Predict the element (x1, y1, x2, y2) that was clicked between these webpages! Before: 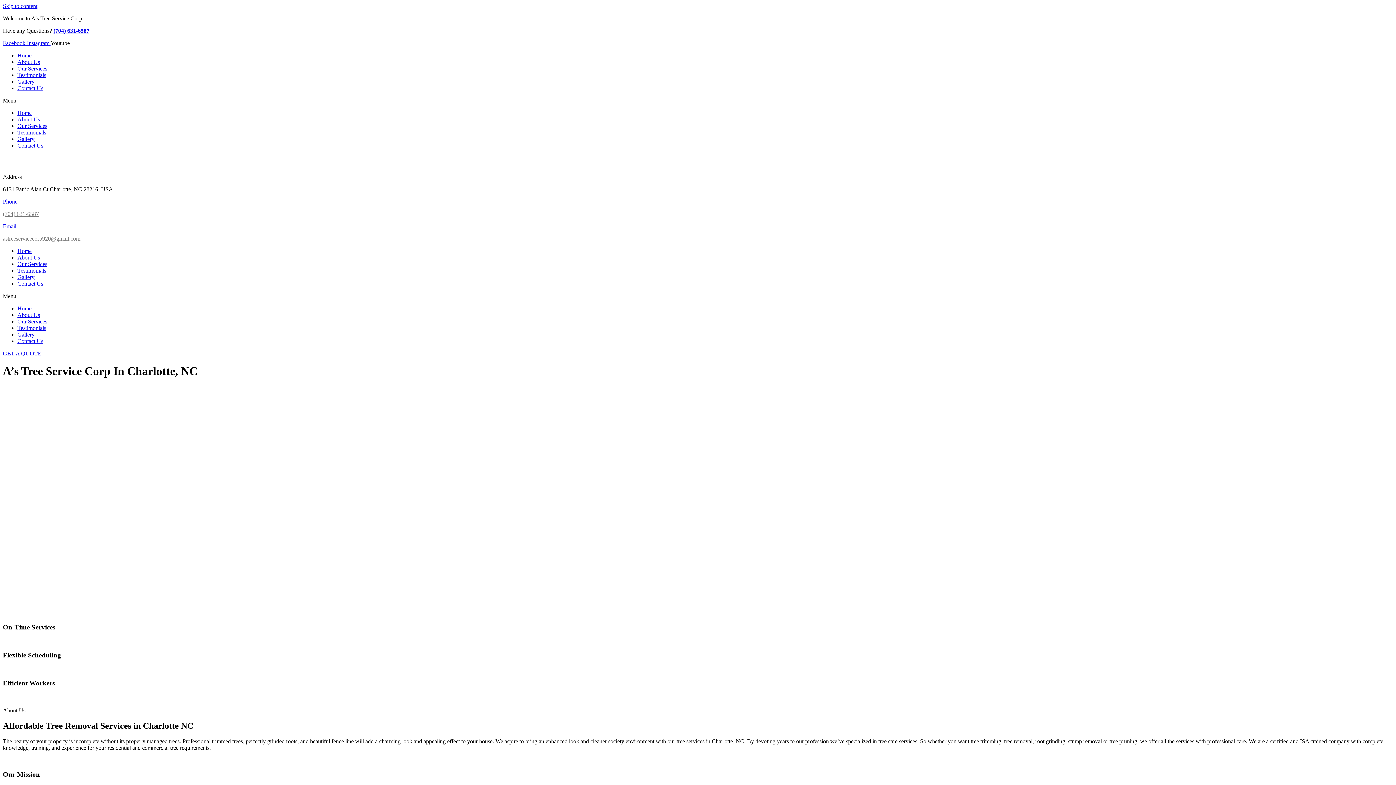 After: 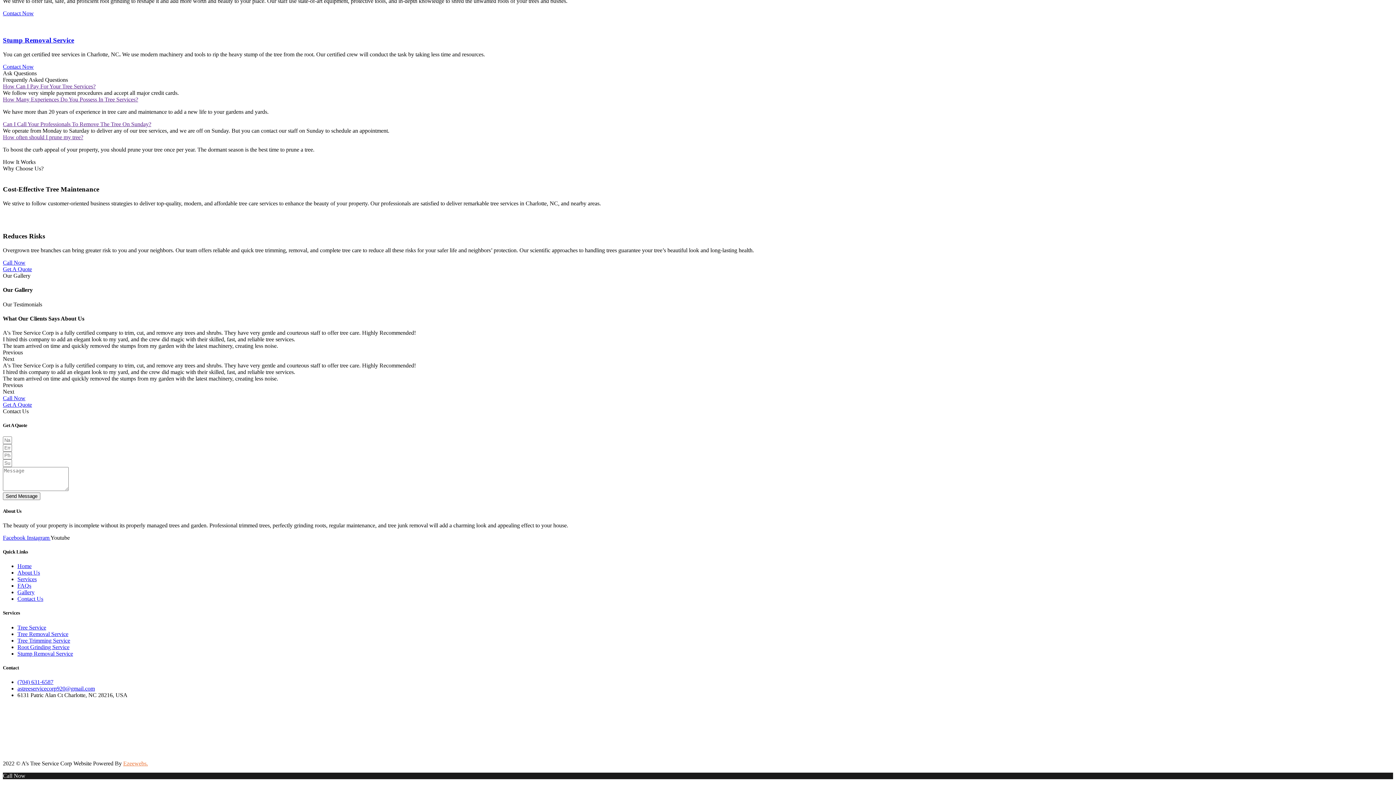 Action: bbox: (17, 274, 34, 280) label: Gallery